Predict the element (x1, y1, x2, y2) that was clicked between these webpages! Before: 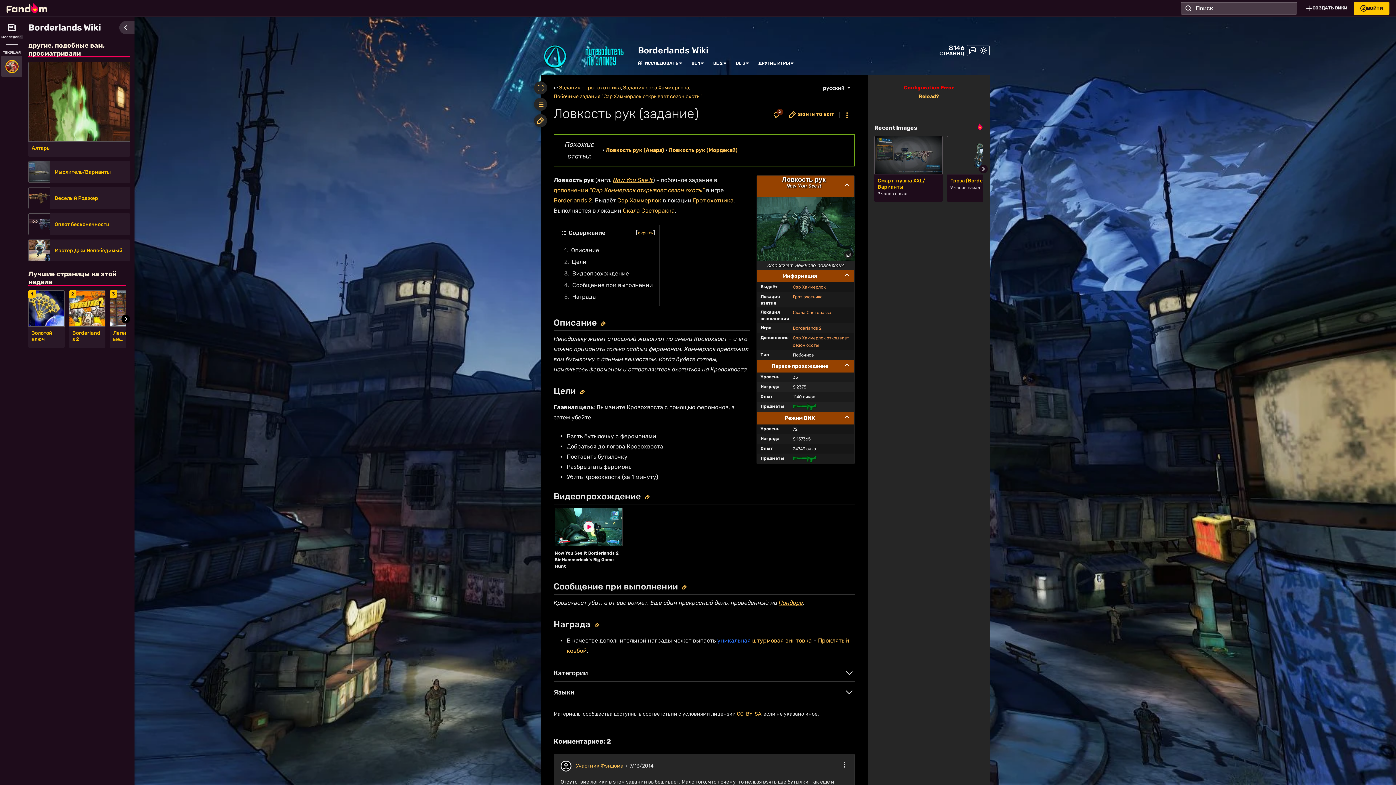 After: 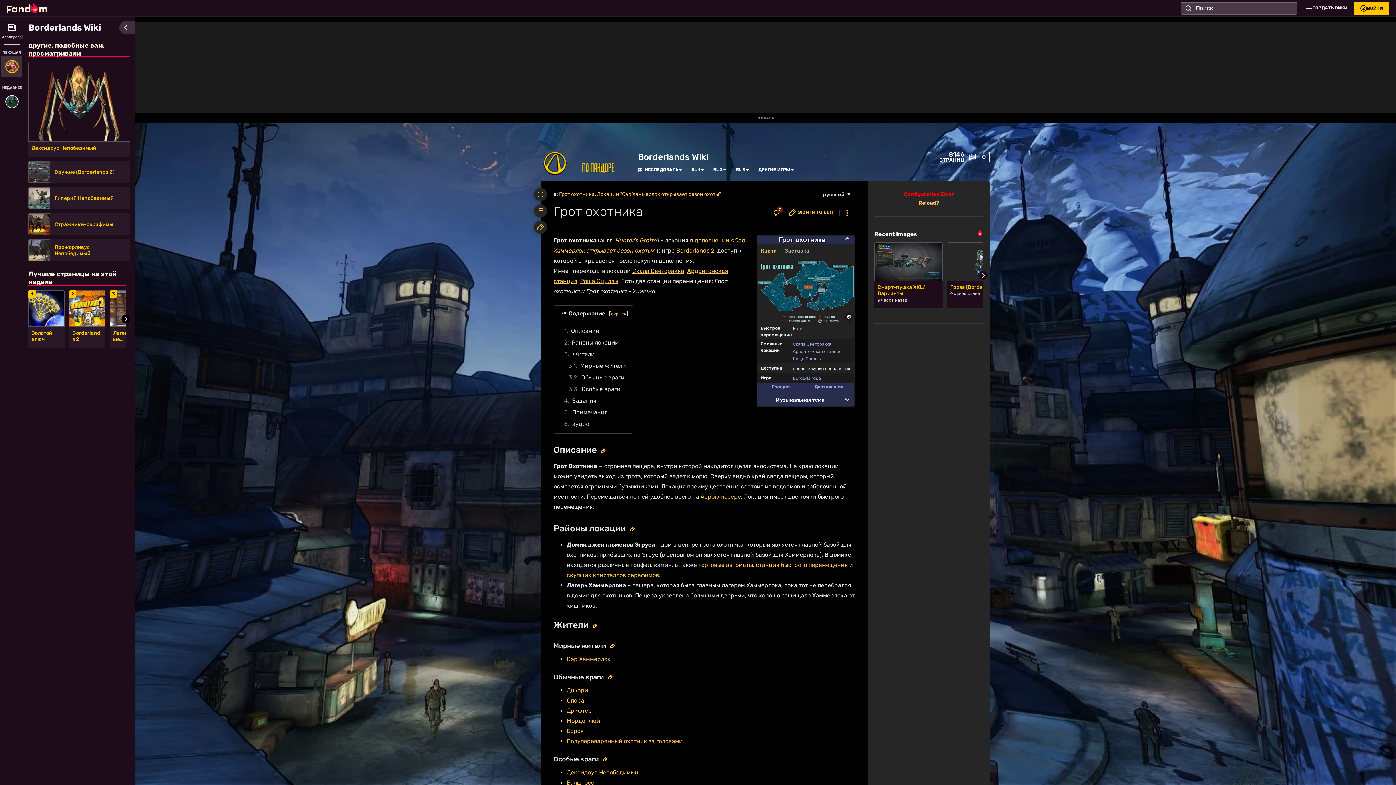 Action: bbox: (693, 197, 733, 203) label: Грот охотника